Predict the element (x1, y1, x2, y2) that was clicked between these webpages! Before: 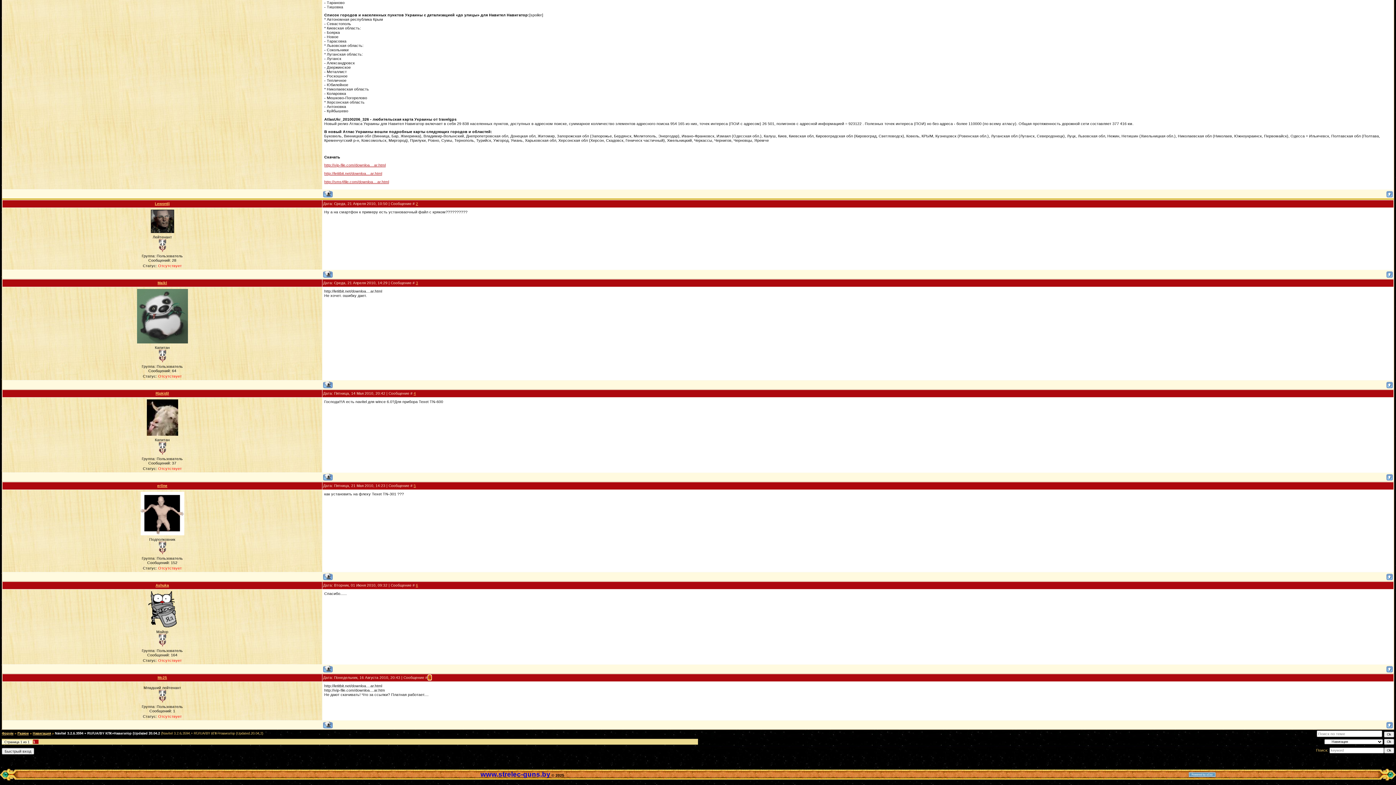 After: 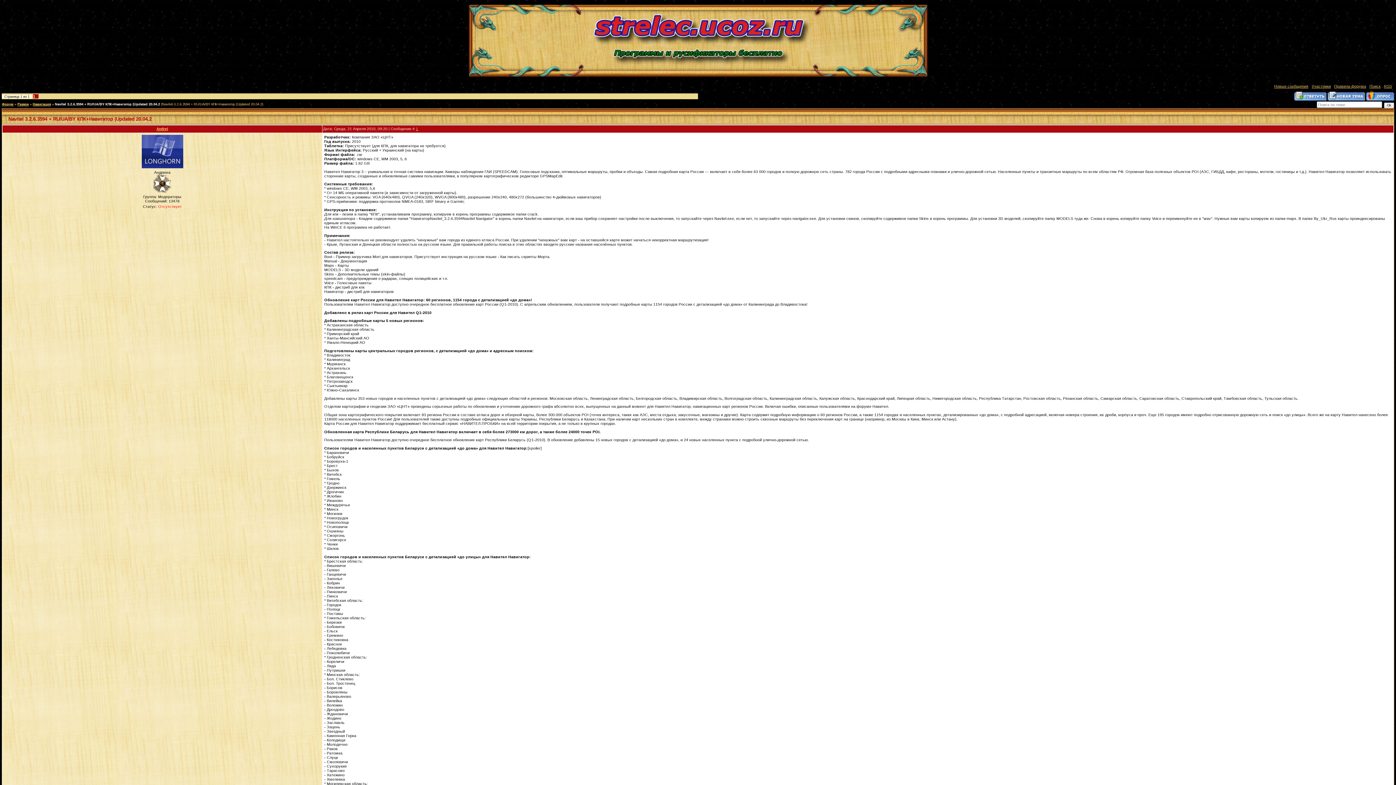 Action: bbox: (1386, 274, 1393, 278)